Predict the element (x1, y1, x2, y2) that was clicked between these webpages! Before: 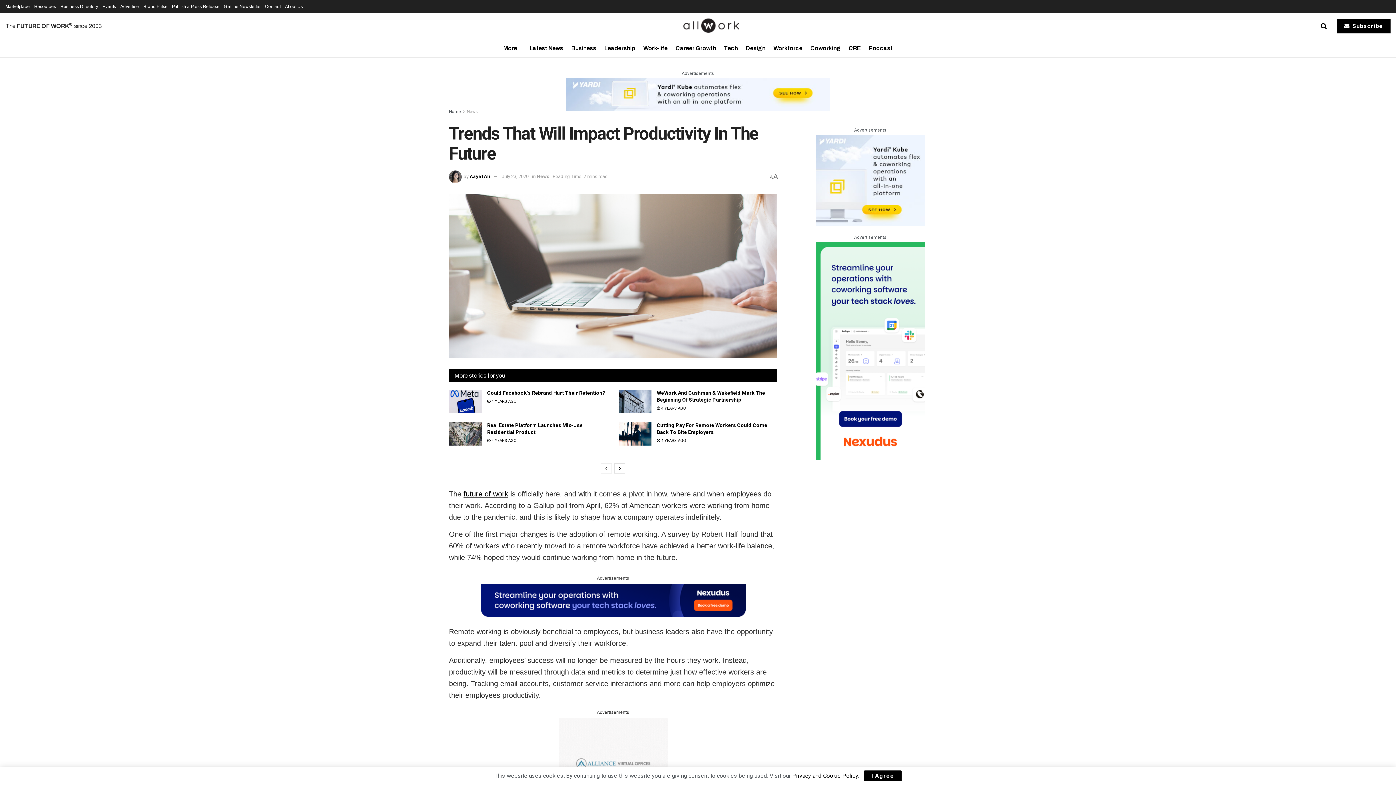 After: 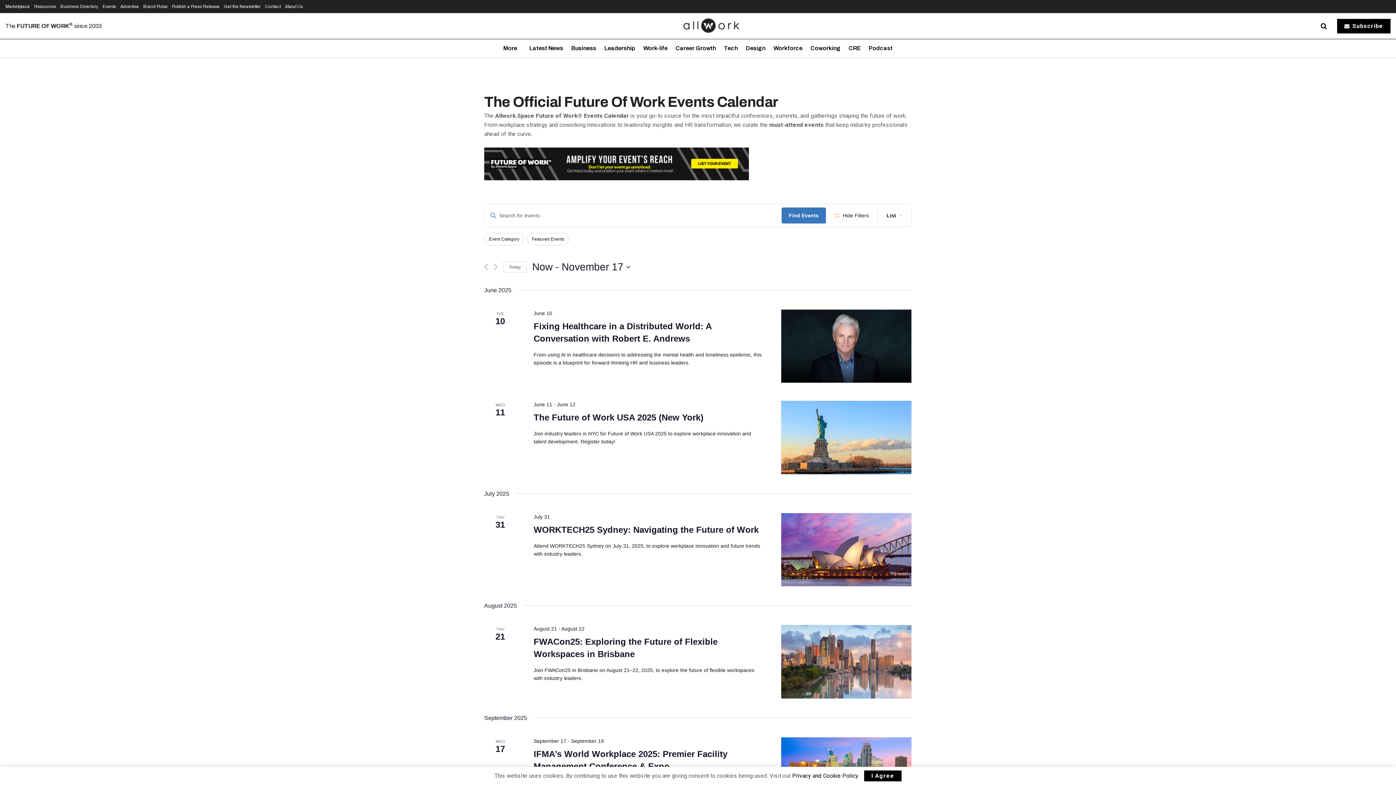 Action: label: Events bbox: (102, 0, 116, 13)